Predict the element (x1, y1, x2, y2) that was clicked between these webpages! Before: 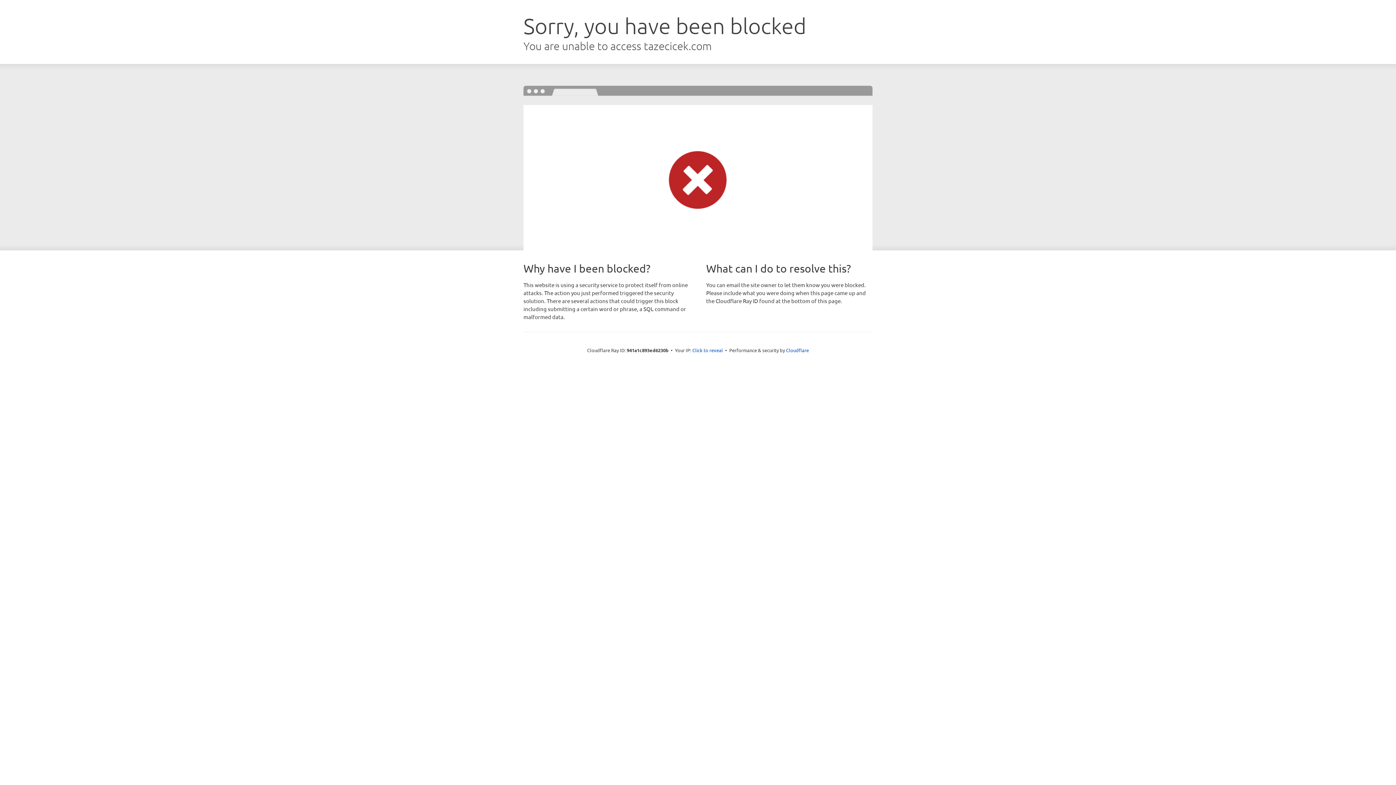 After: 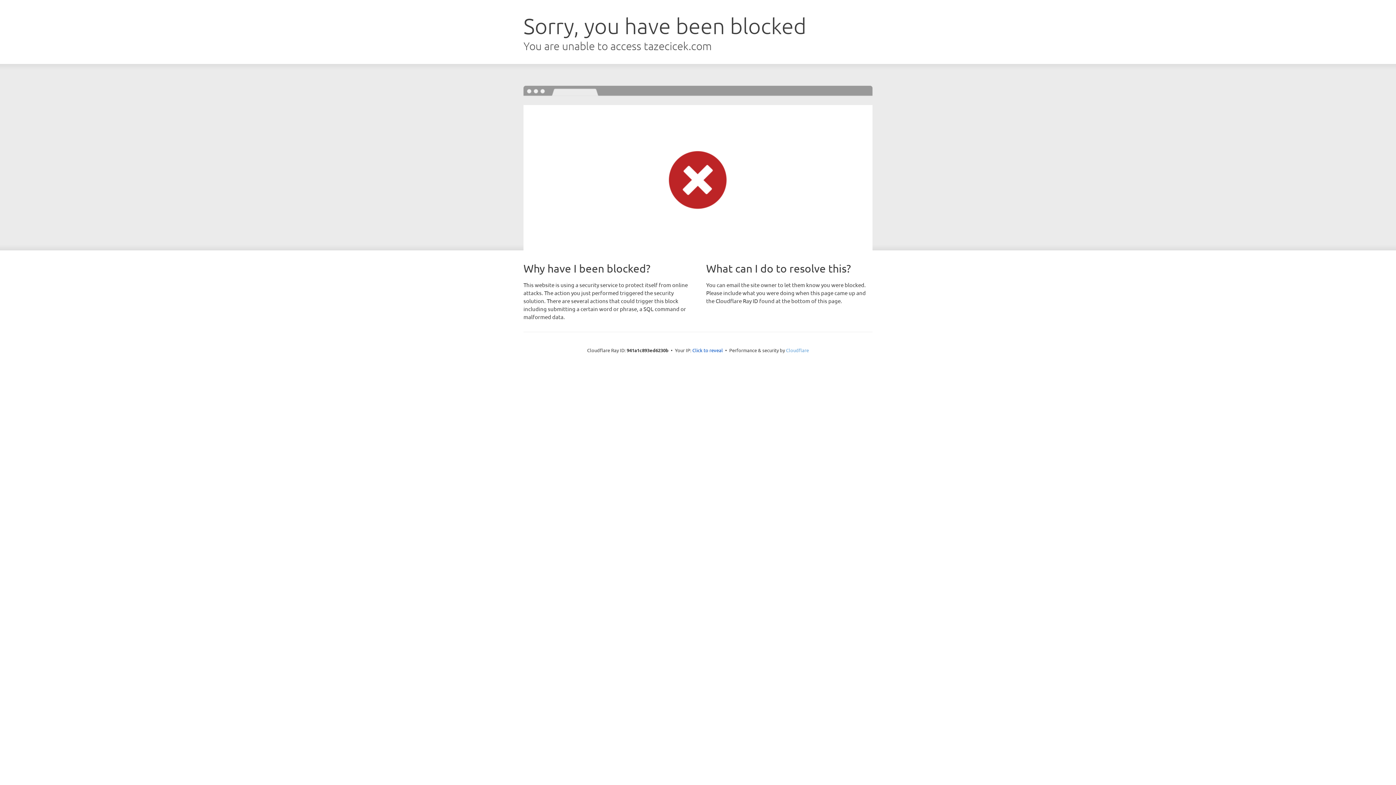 Action: label: Cloudflare bbox: (786, 347, 809, 353)